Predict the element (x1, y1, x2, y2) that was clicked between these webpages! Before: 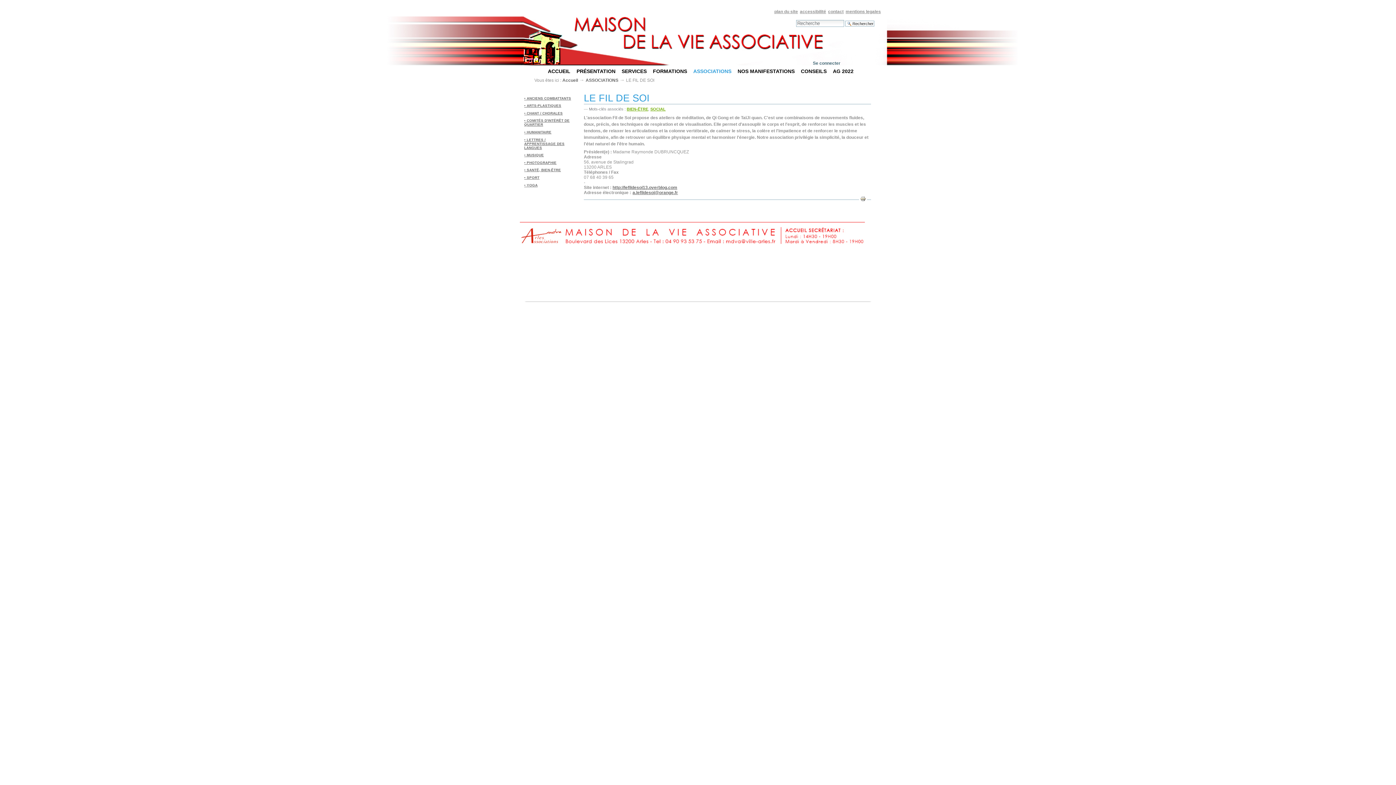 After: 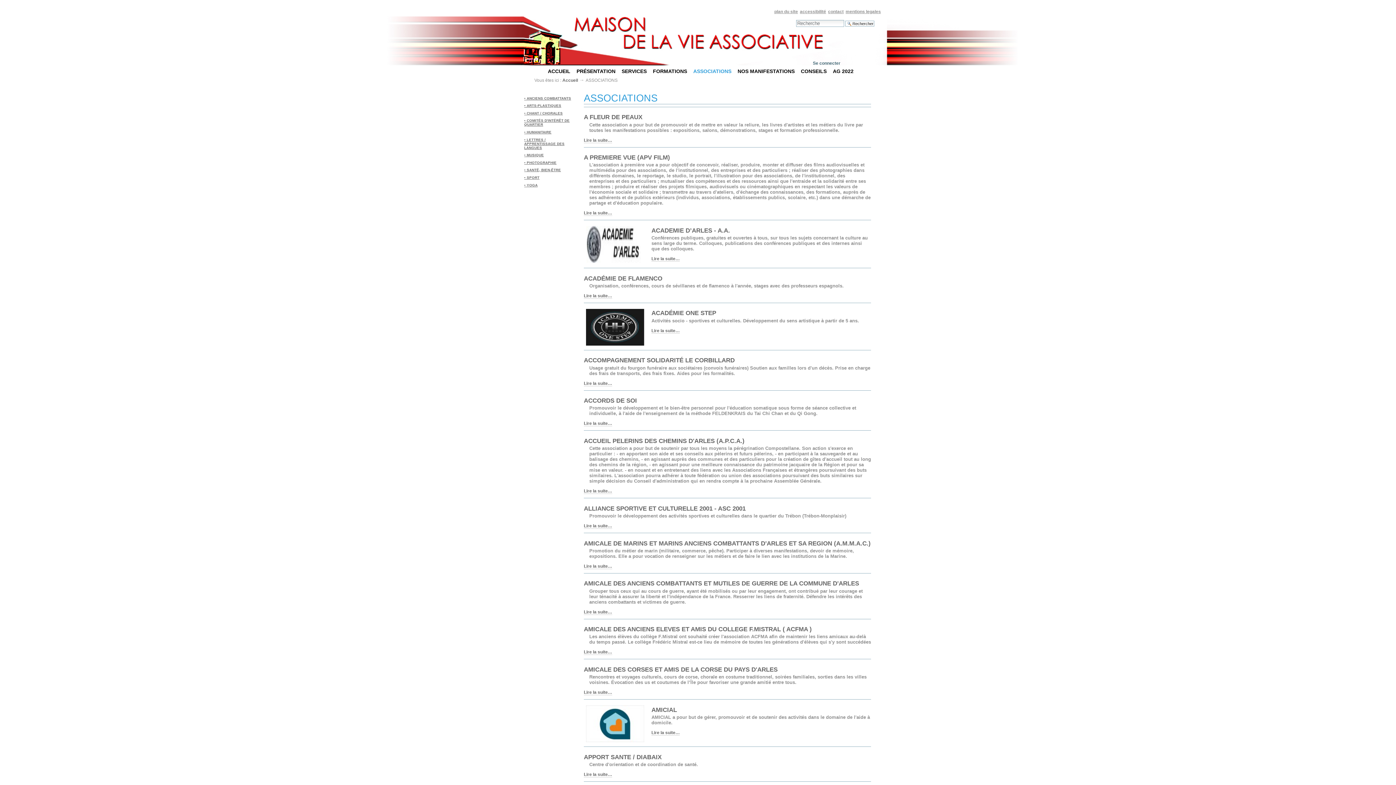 Action: label: ASSOCIATIONS bbox: (585, 77, 618, 82)